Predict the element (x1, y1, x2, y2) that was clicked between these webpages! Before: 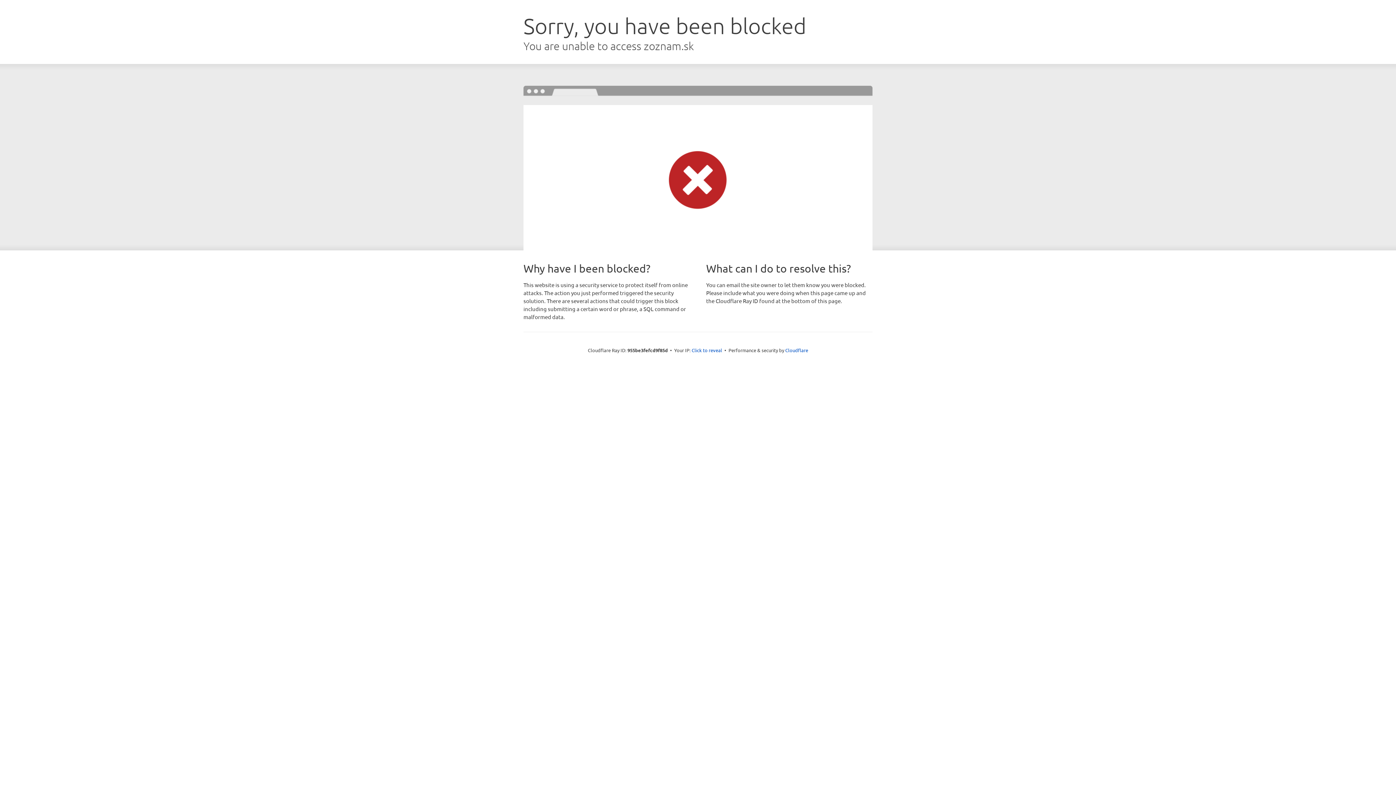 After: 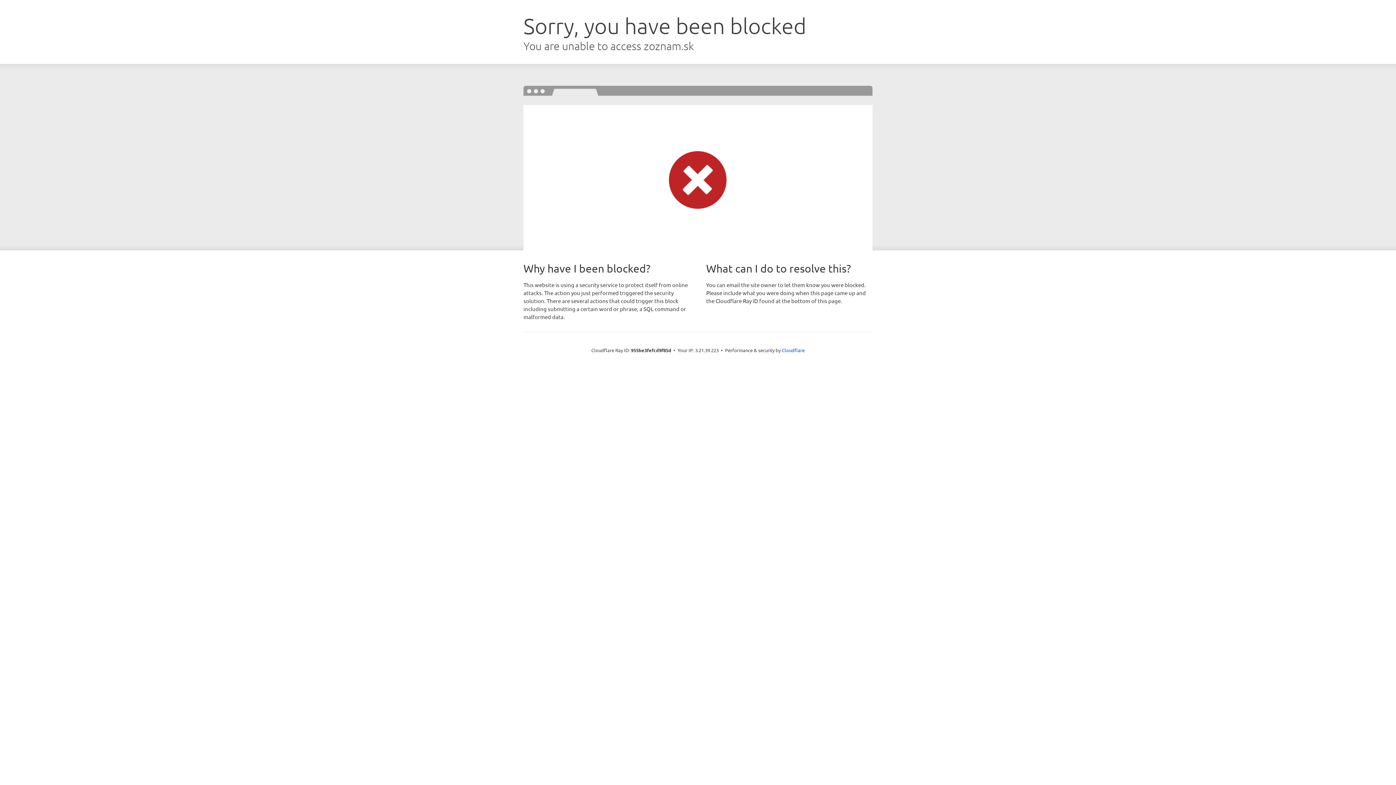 Action: bbox: (691, 346, 722, 353) label: Click to reveal